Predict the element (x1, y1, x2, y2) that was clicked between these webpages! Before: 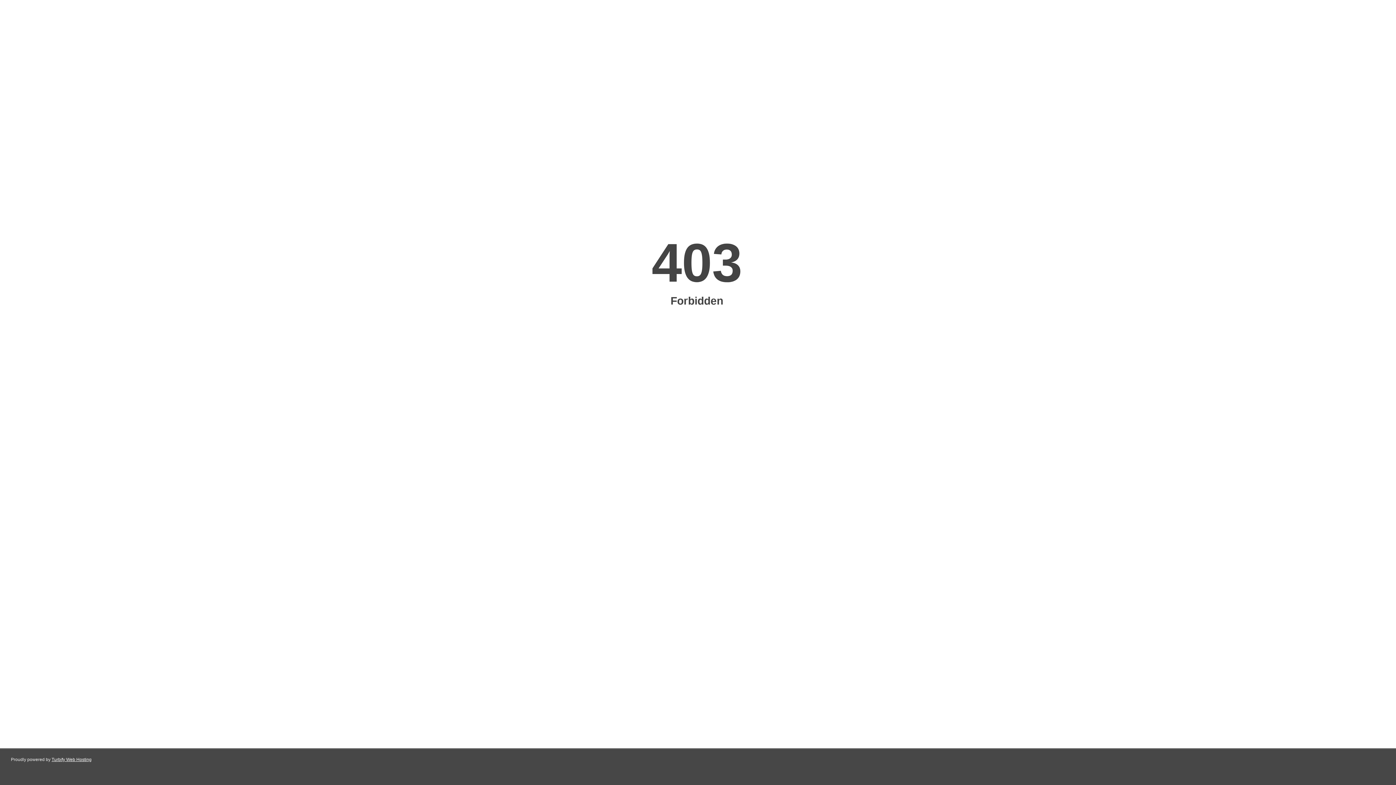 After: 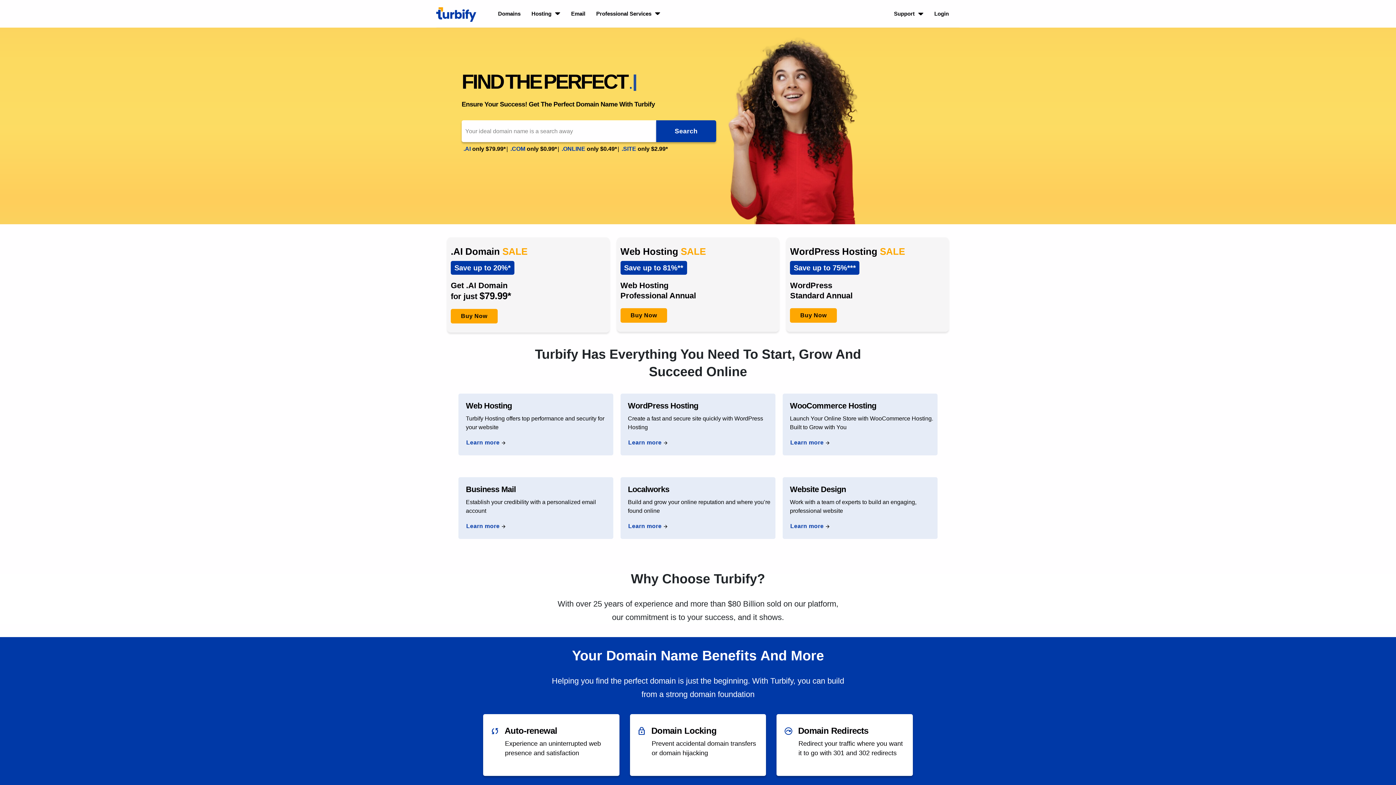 Action: bbox: (51, 757, 91, 762) label: Turbify Web Hosting